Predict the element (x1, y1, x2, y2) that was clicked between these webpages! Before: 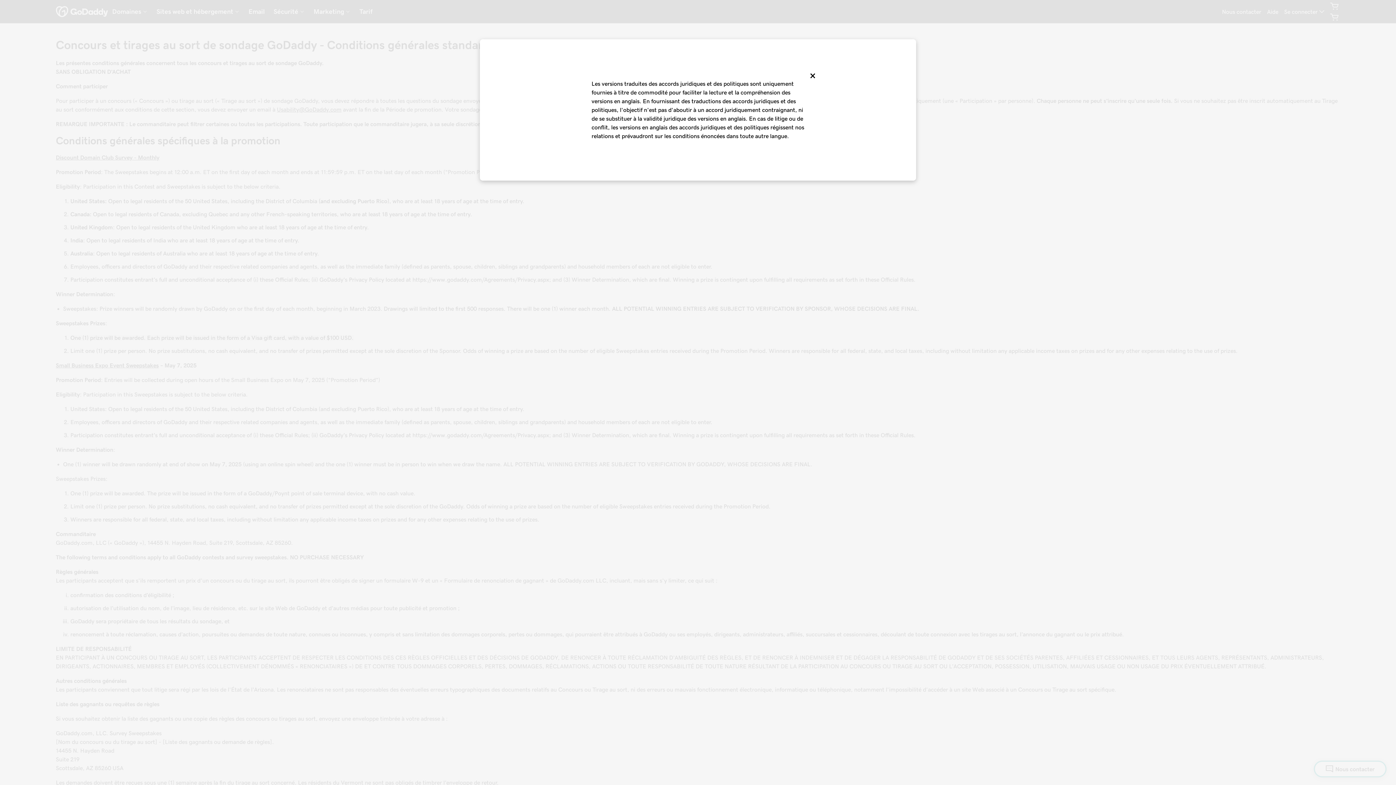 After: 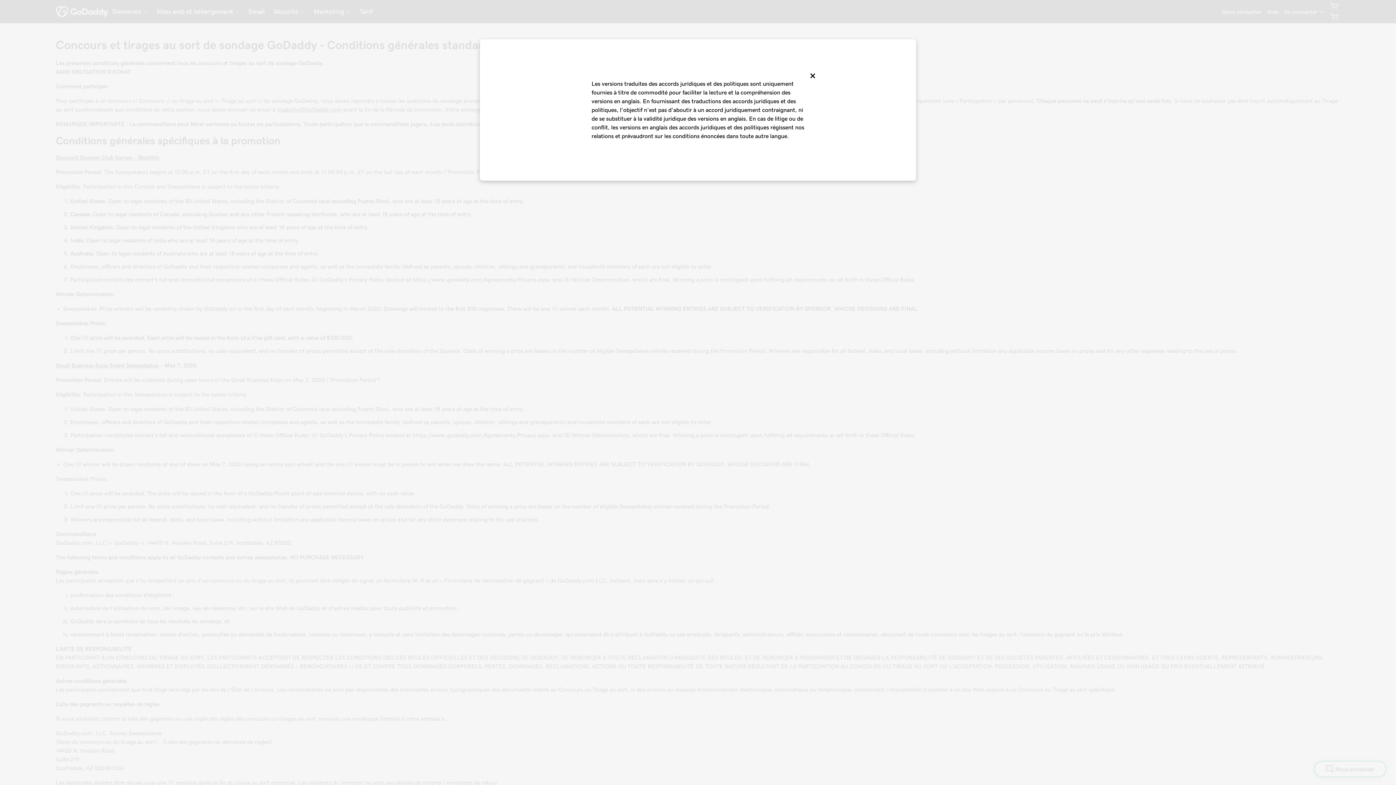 Action: bbox: (591, 146, 596, 147)